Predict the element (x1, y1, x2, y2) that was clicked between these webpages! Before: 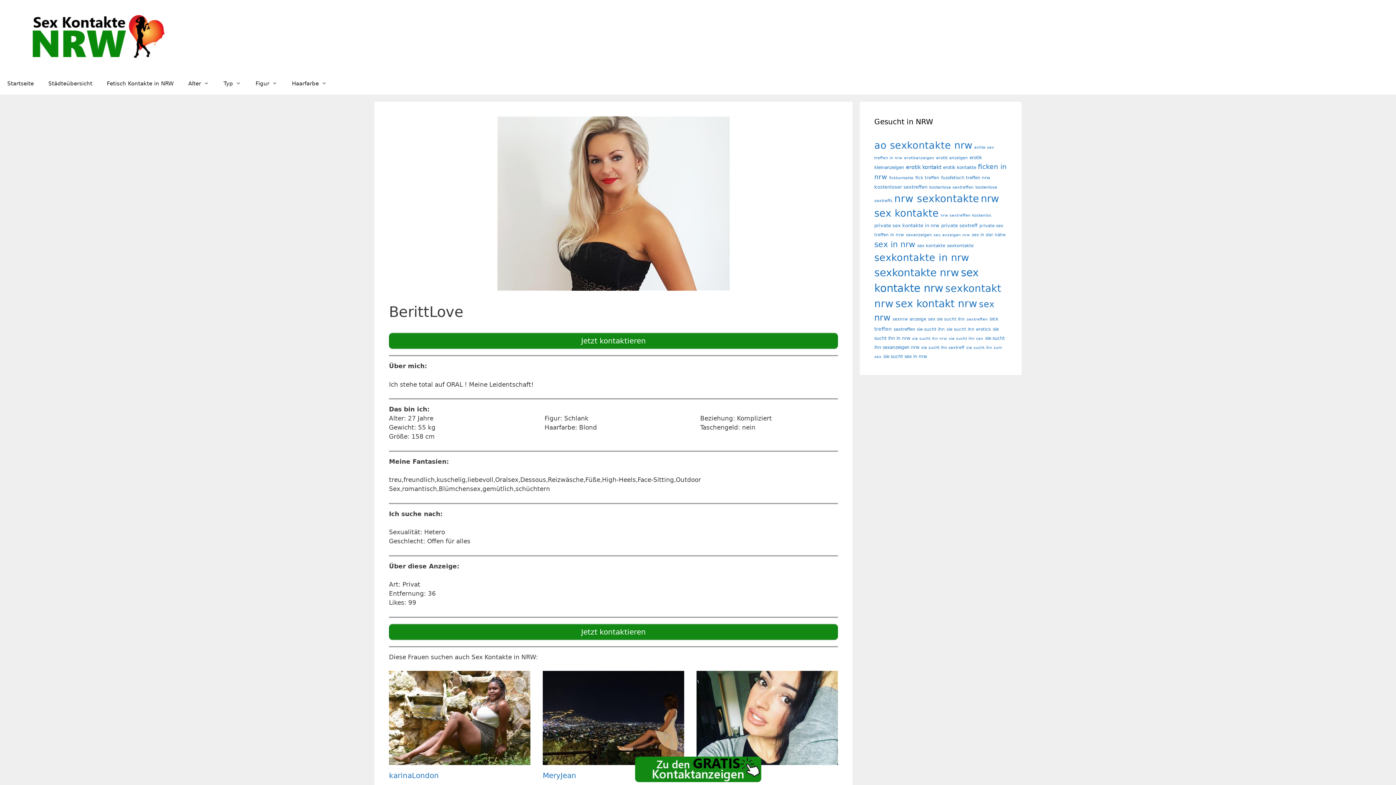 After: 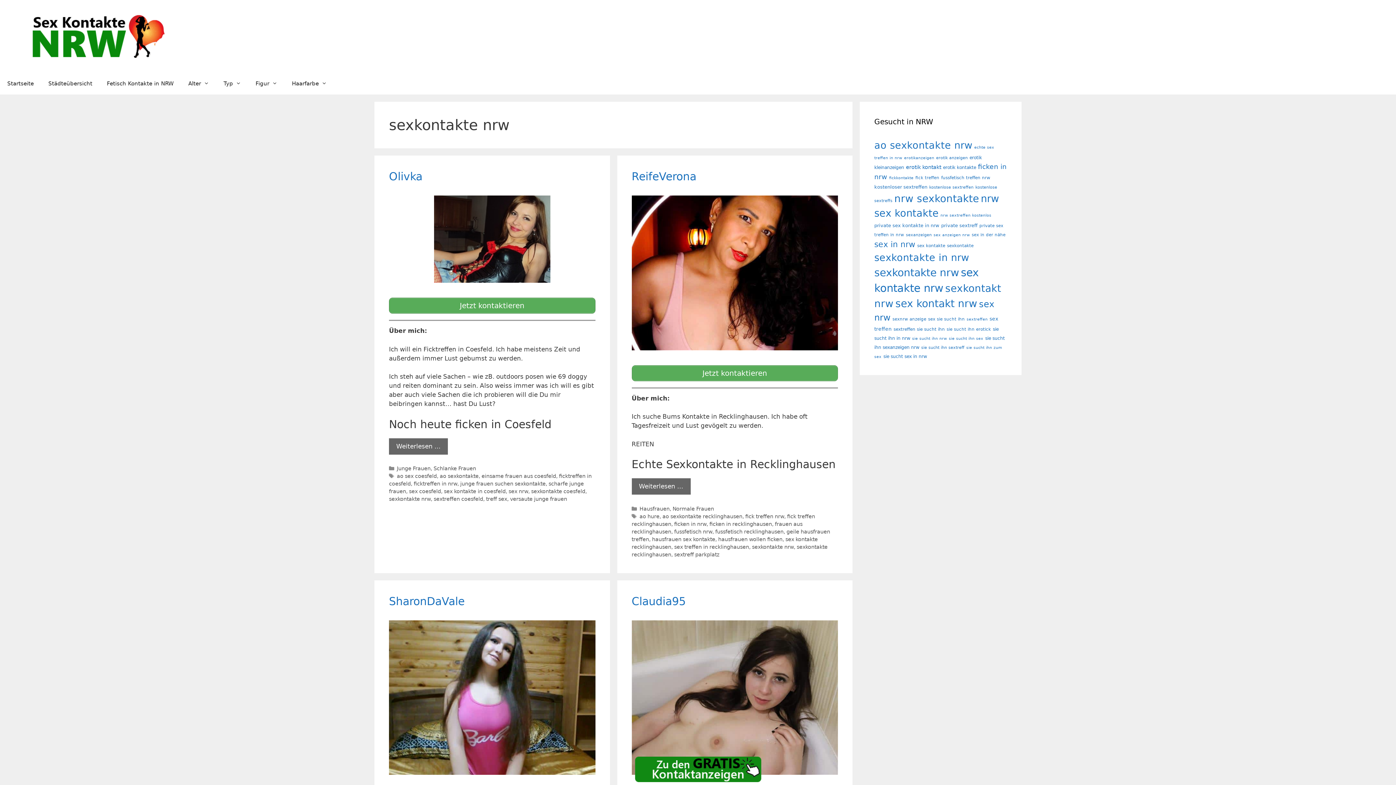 Action: label: sexkontakte nrw (123 Einträge) bbox: (874, 266, 959, 278)